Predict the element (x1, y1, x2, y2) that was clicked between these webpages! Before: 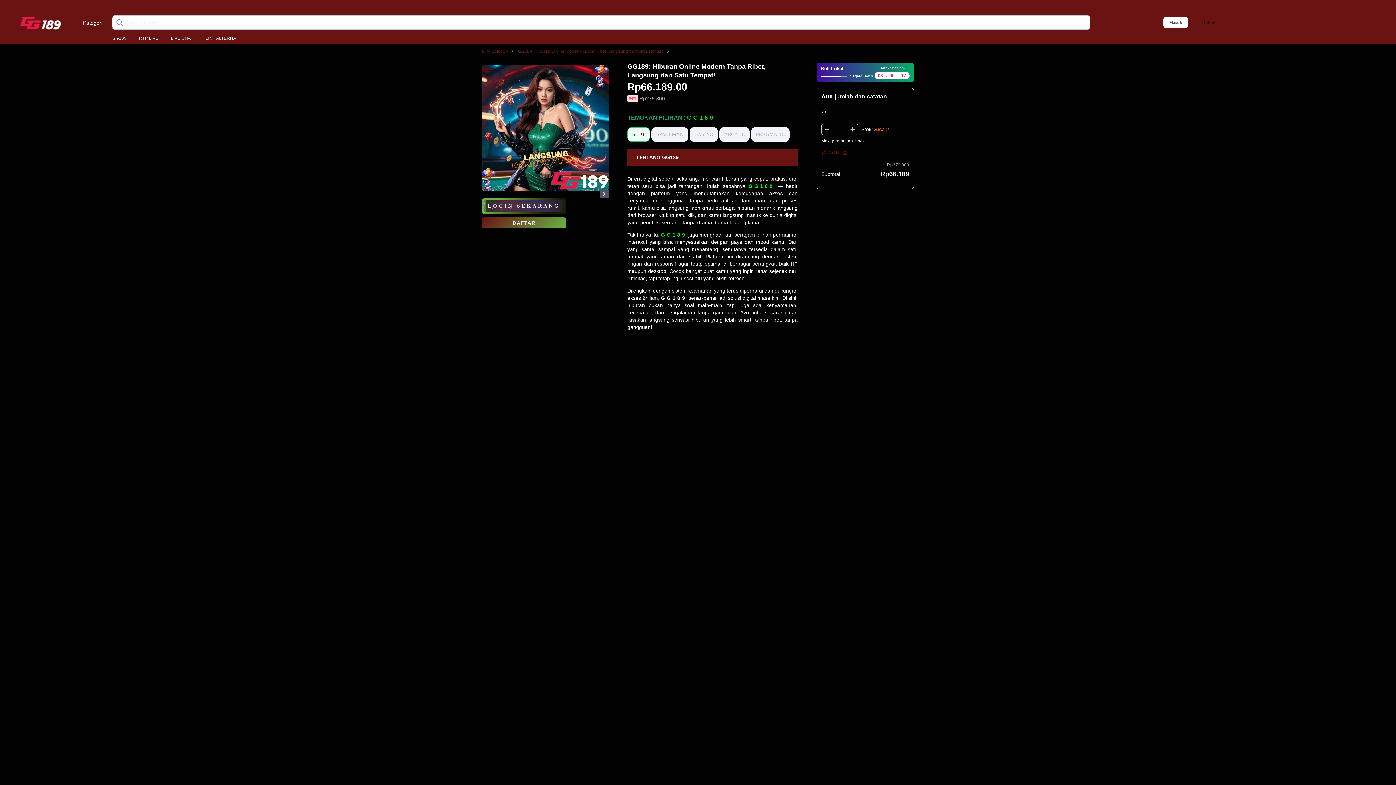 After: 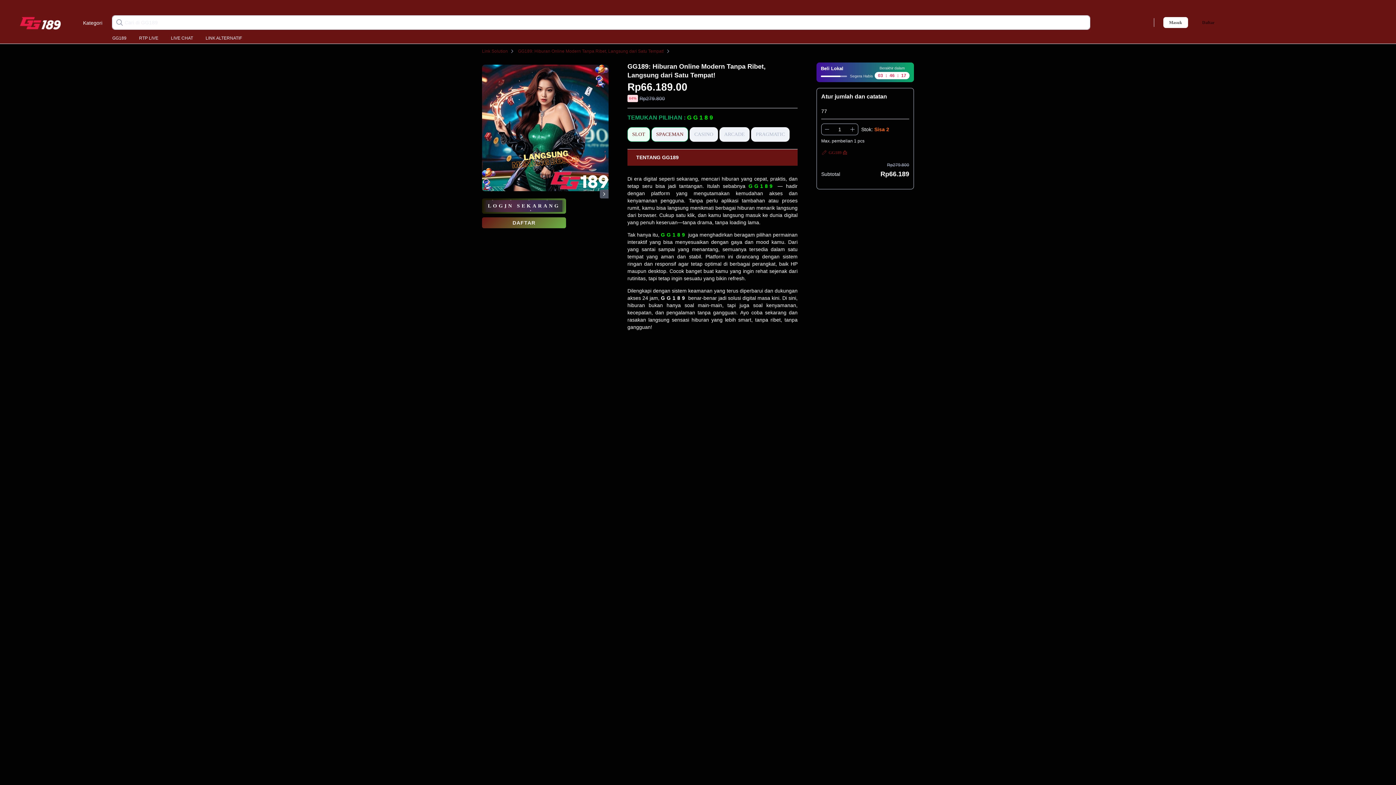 Action: label: SPACEMAN bbox: (651, 127, 688, 141)